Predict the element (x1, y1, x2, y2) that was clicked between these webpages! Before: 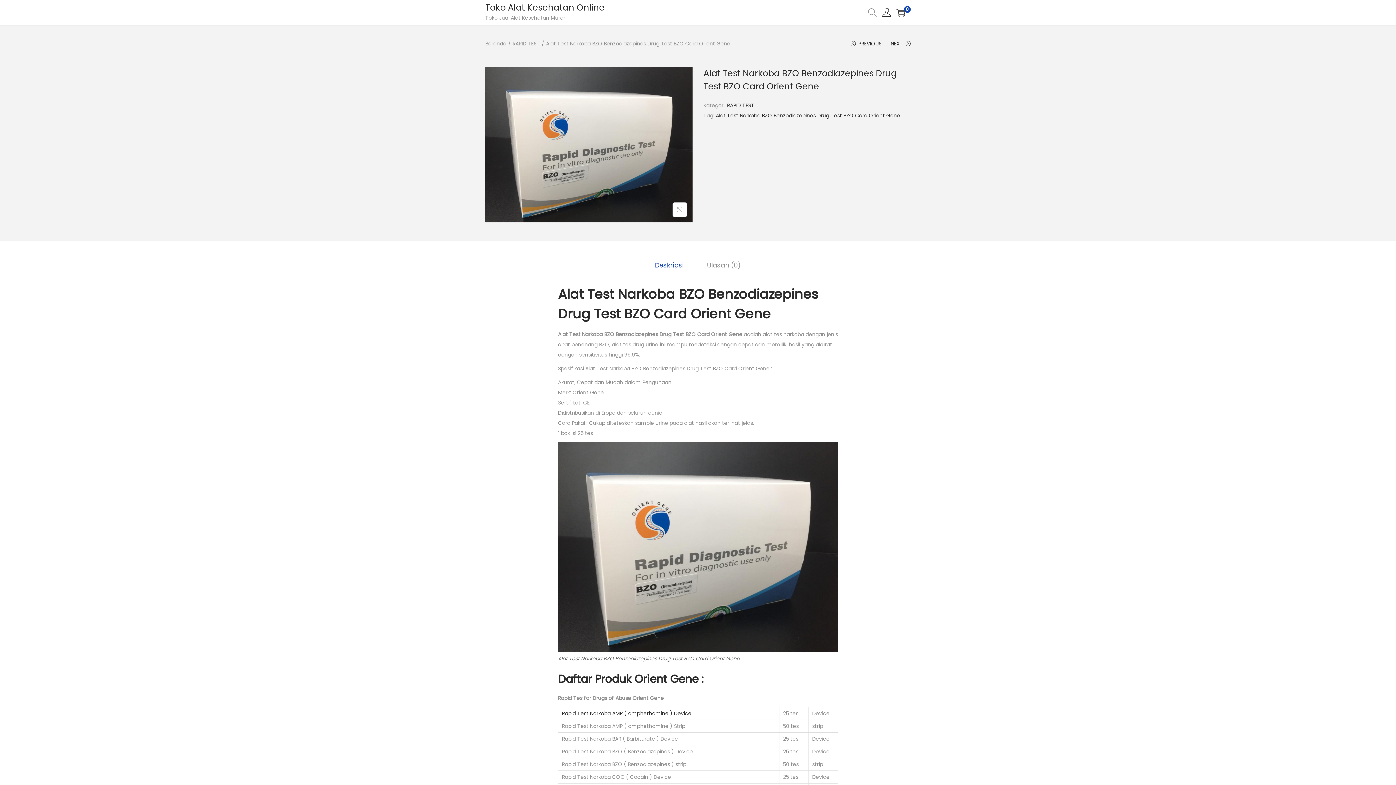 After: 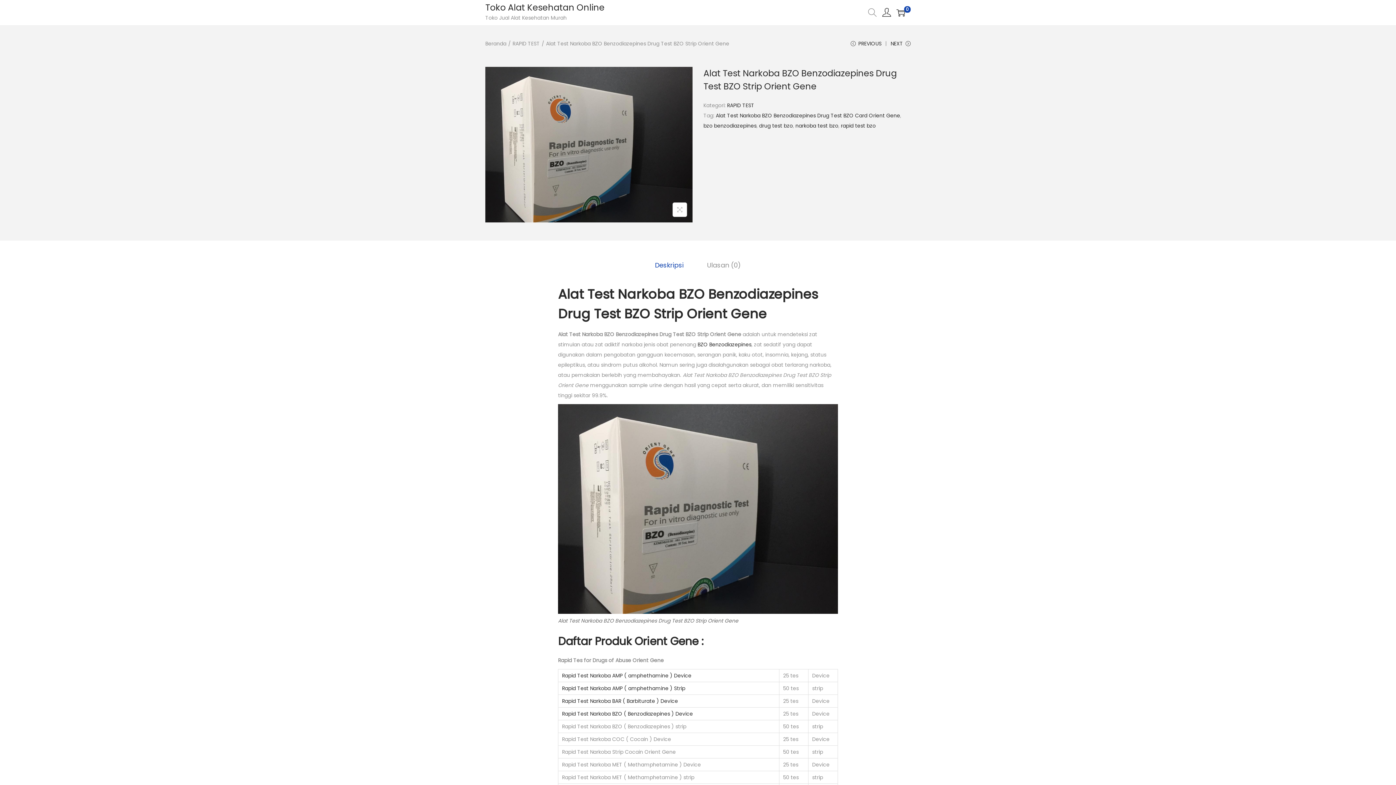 Action: bbox: (890, 38, 910, 54) label: NEXT